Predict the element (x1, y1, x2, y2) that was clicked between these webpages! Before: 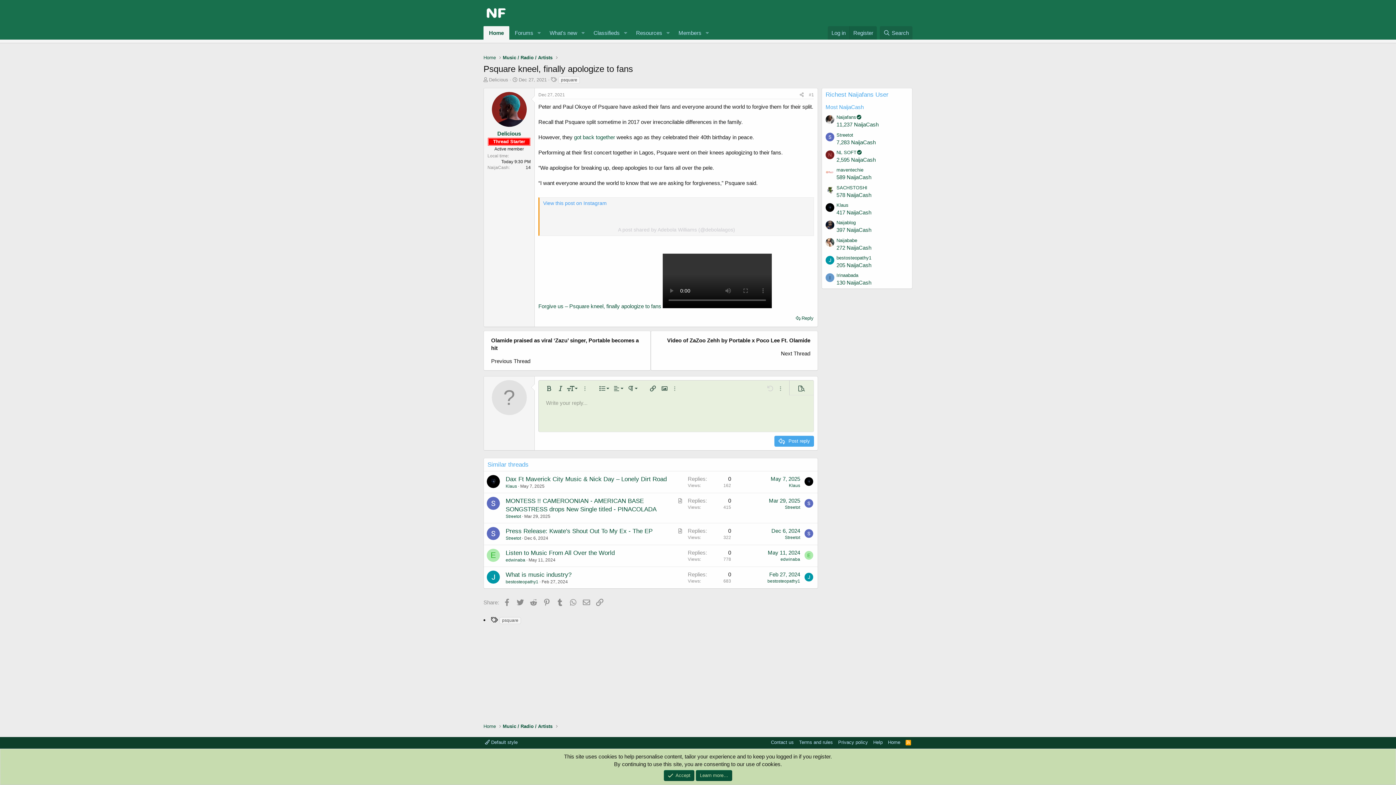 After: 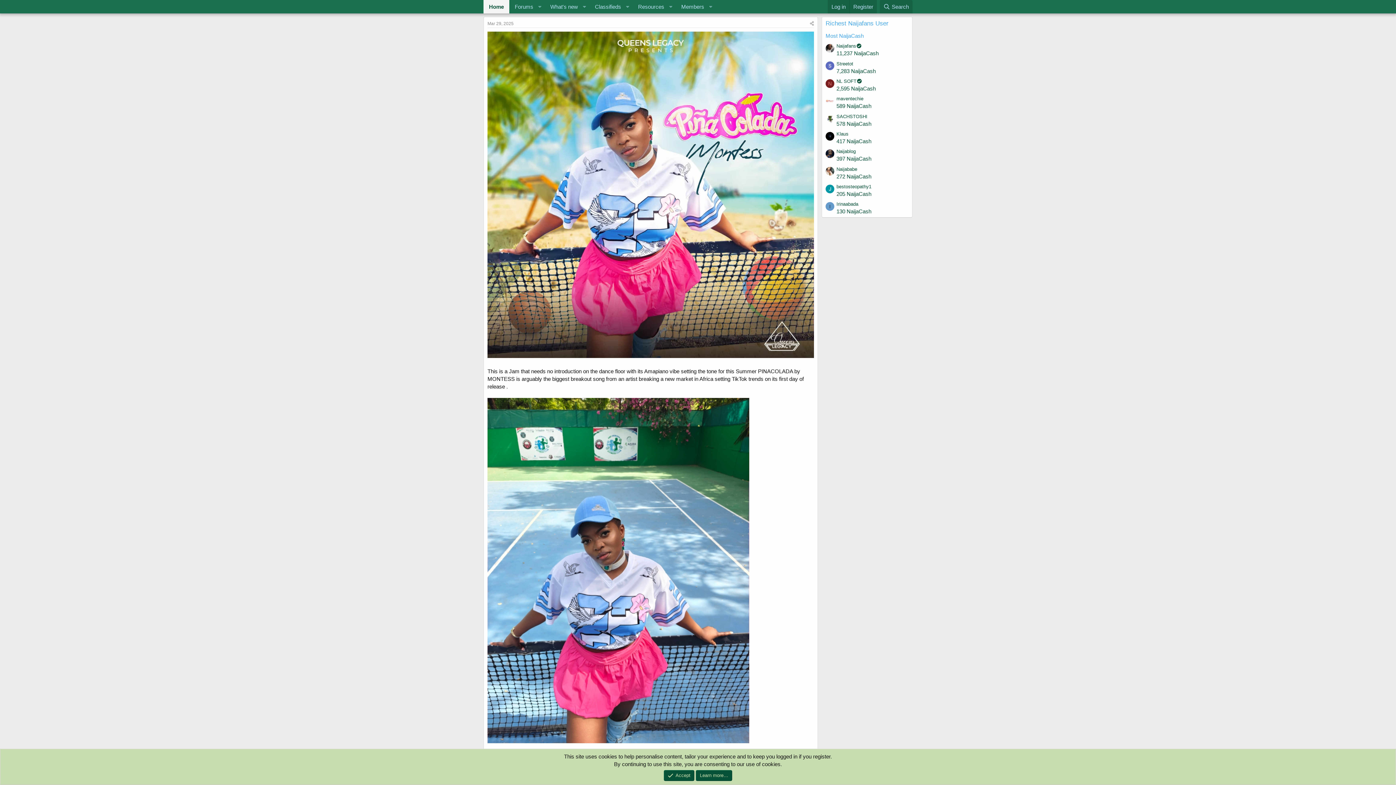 Action: bbox: (769, 497, 800, 504) label: Mar 29, 2025